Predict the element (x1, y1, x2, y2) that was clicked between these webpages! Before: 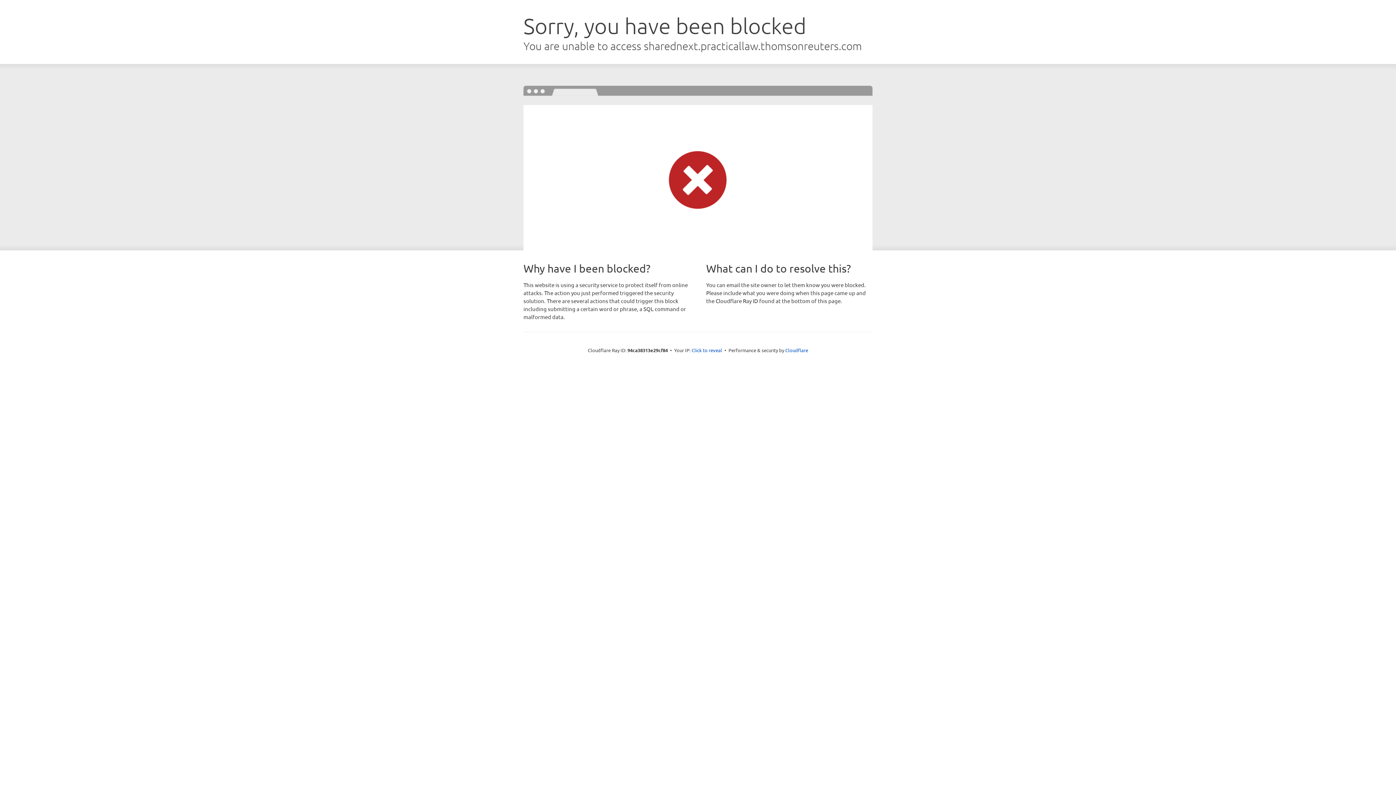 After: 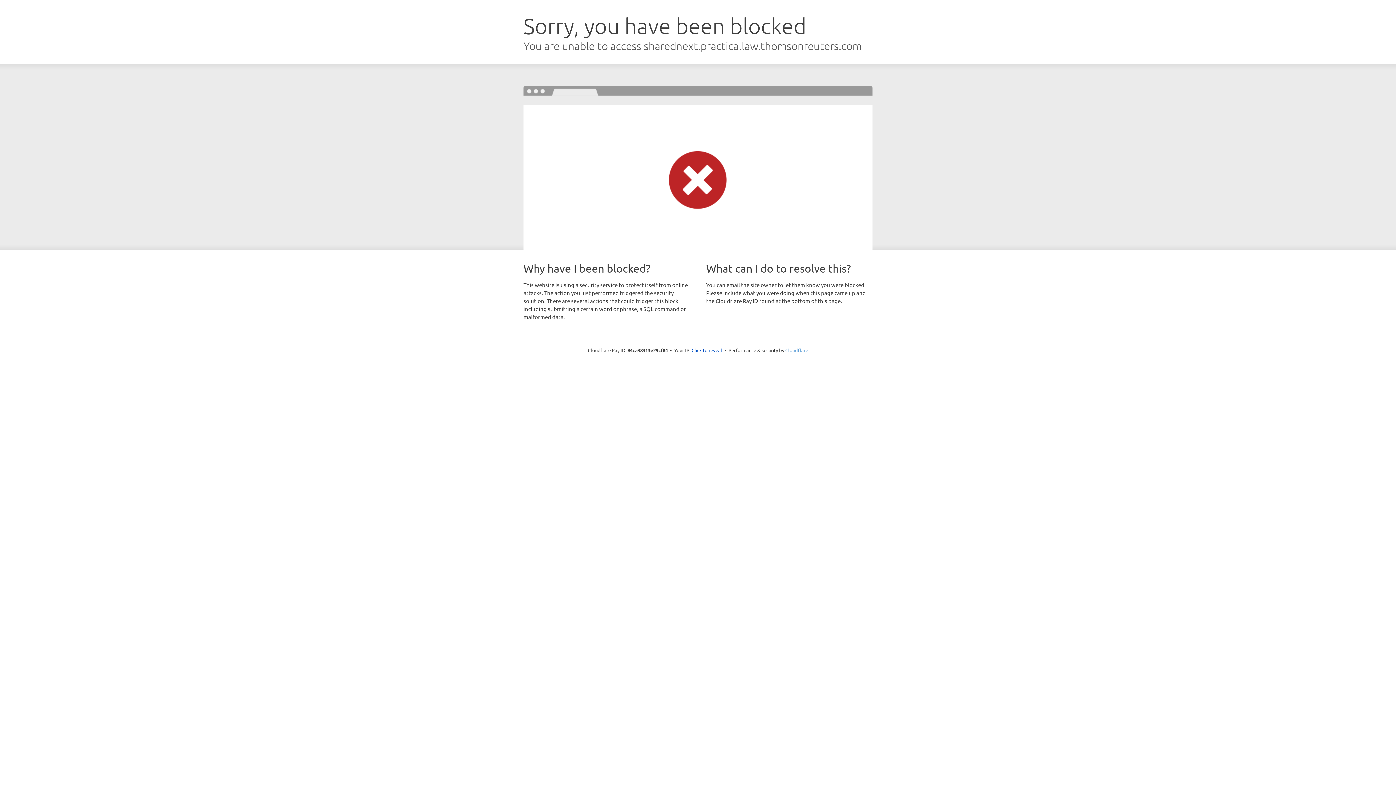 Action: label: Cloudflare bbox: (785, 347, 808, 353)